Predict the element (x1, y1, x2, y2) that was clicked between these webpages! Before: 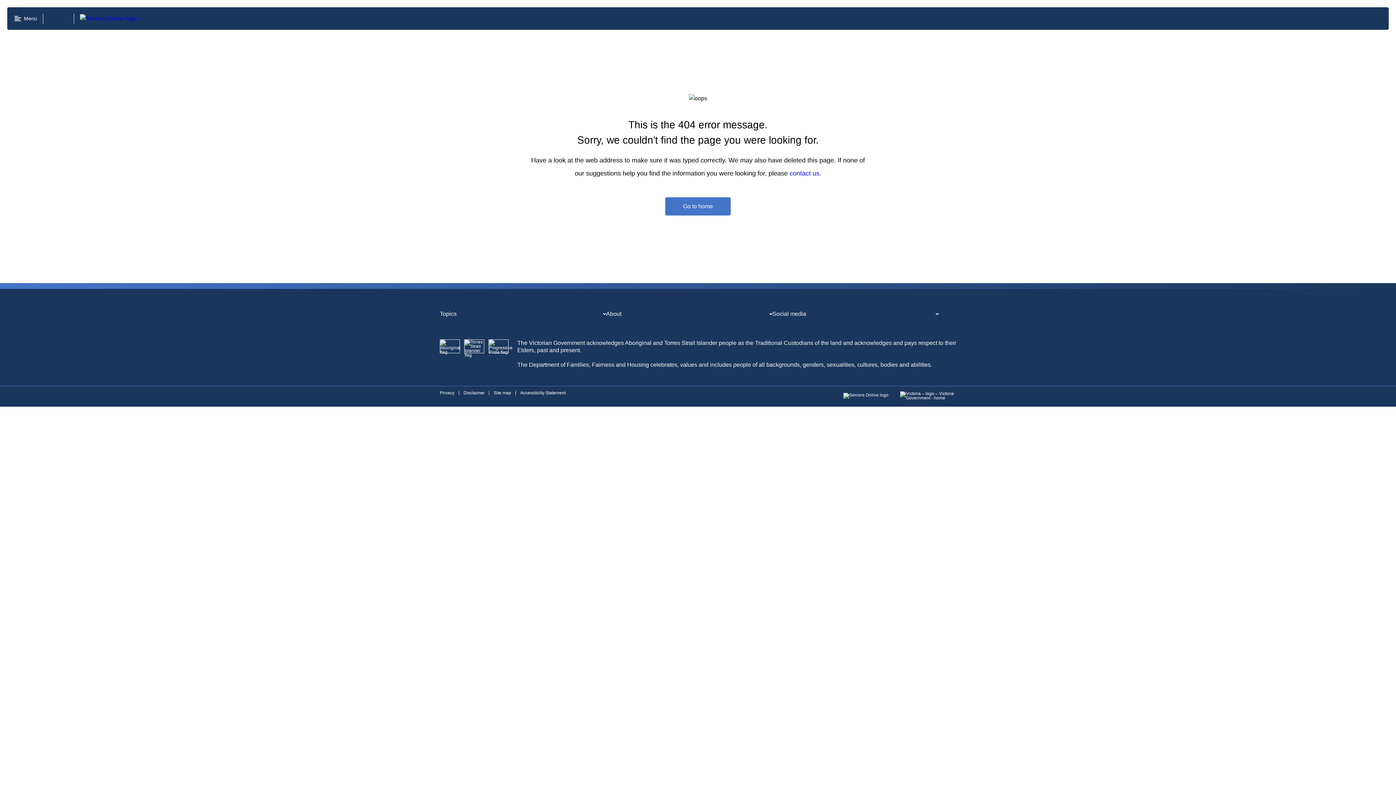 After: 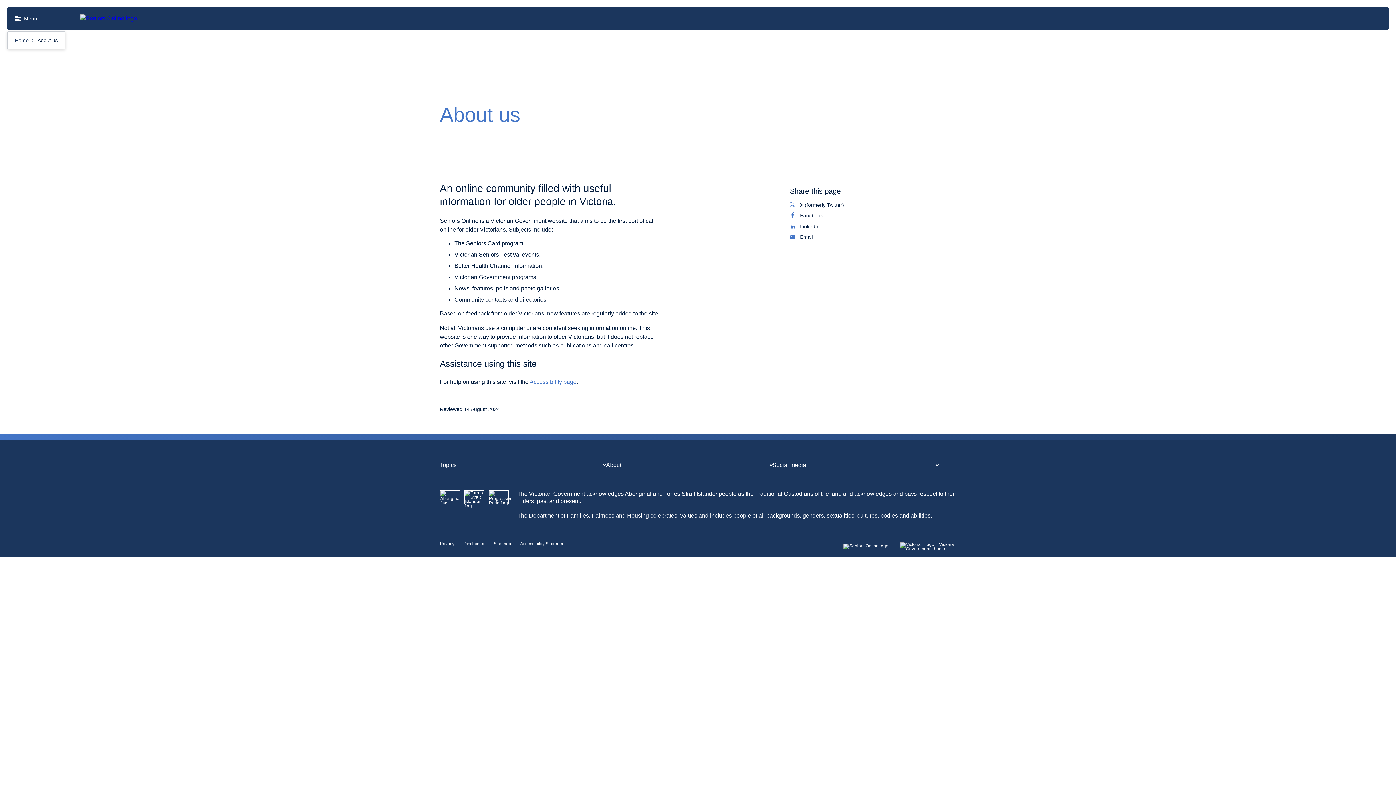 Action: label: About bbox: (606, 311, 621, 317)